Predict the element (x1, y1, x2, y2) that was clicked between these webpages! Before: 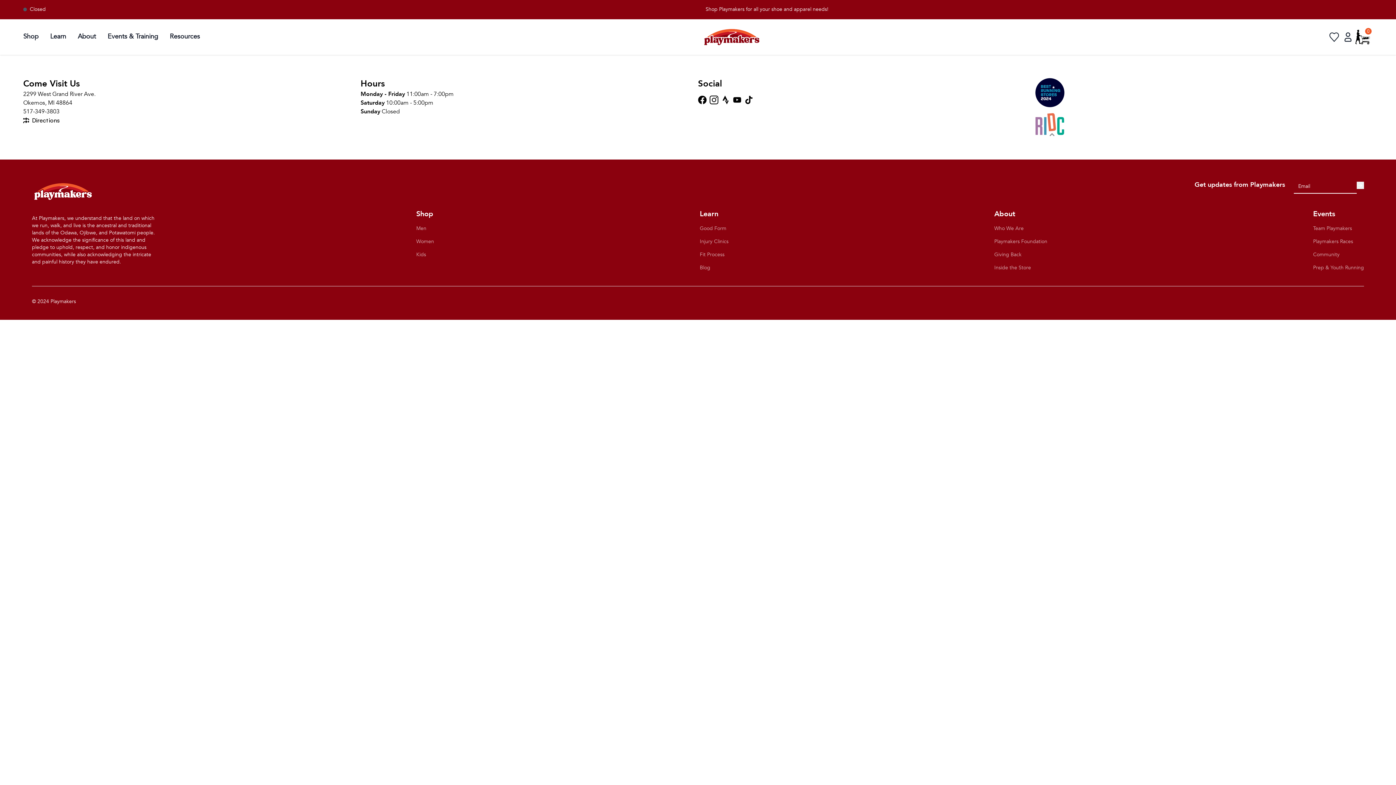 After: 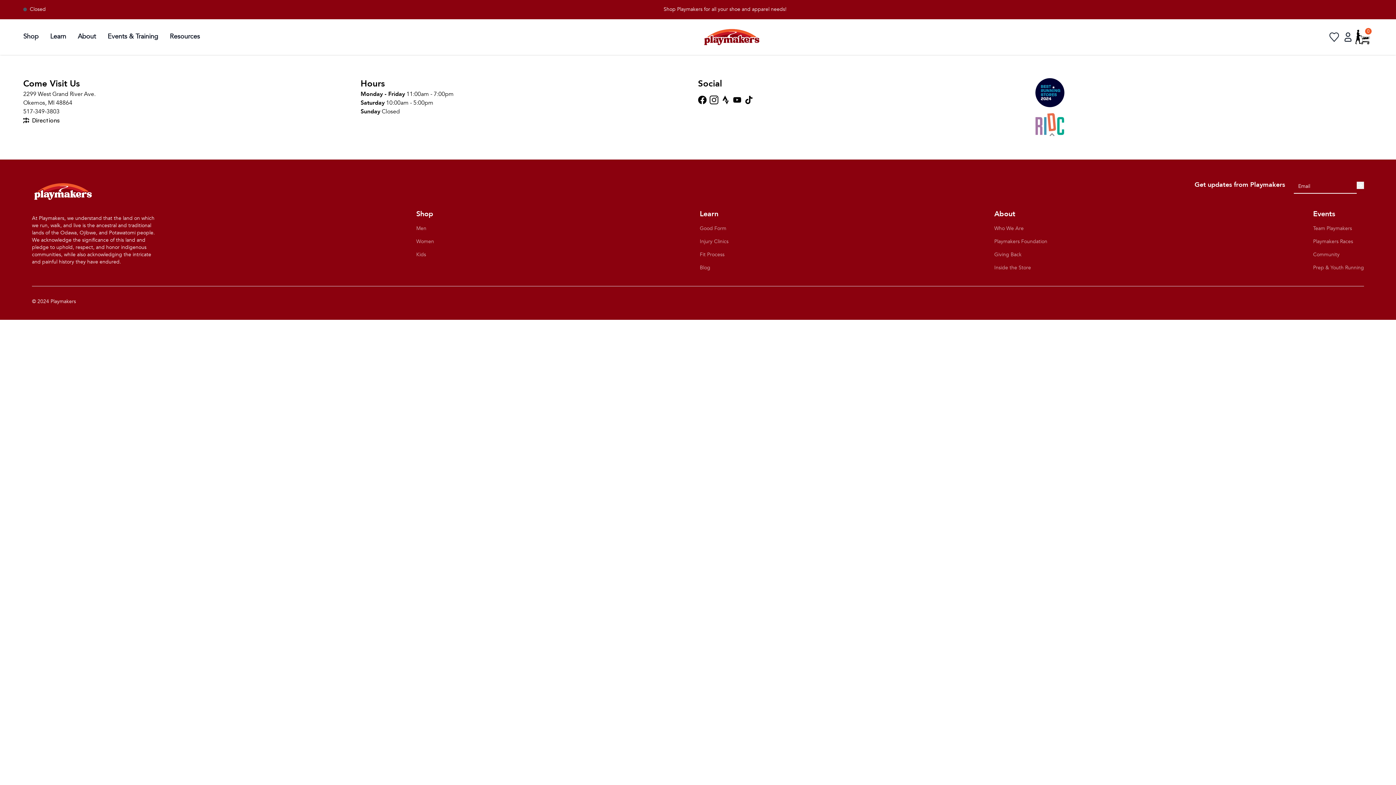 Action: label: Learn bbox: (50, 31, 66, 41)